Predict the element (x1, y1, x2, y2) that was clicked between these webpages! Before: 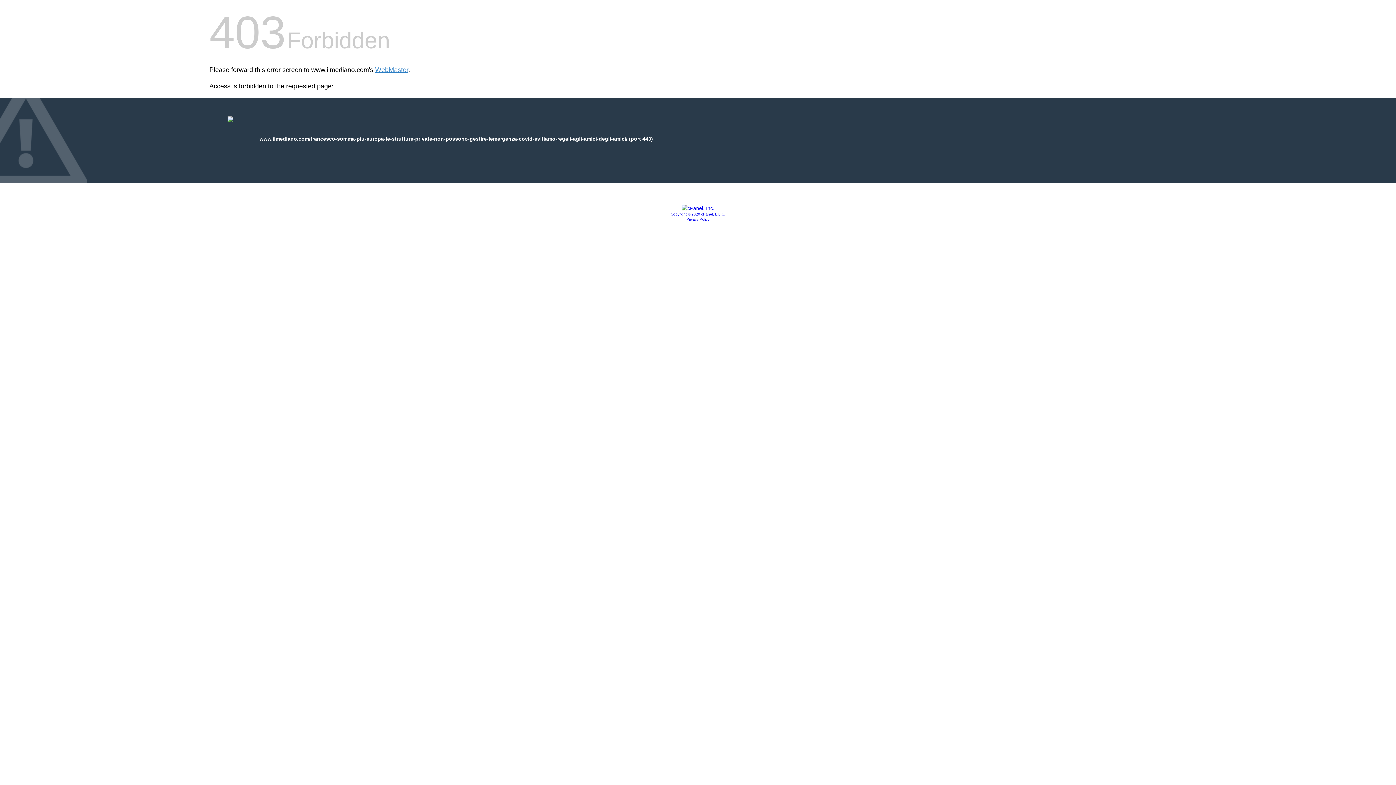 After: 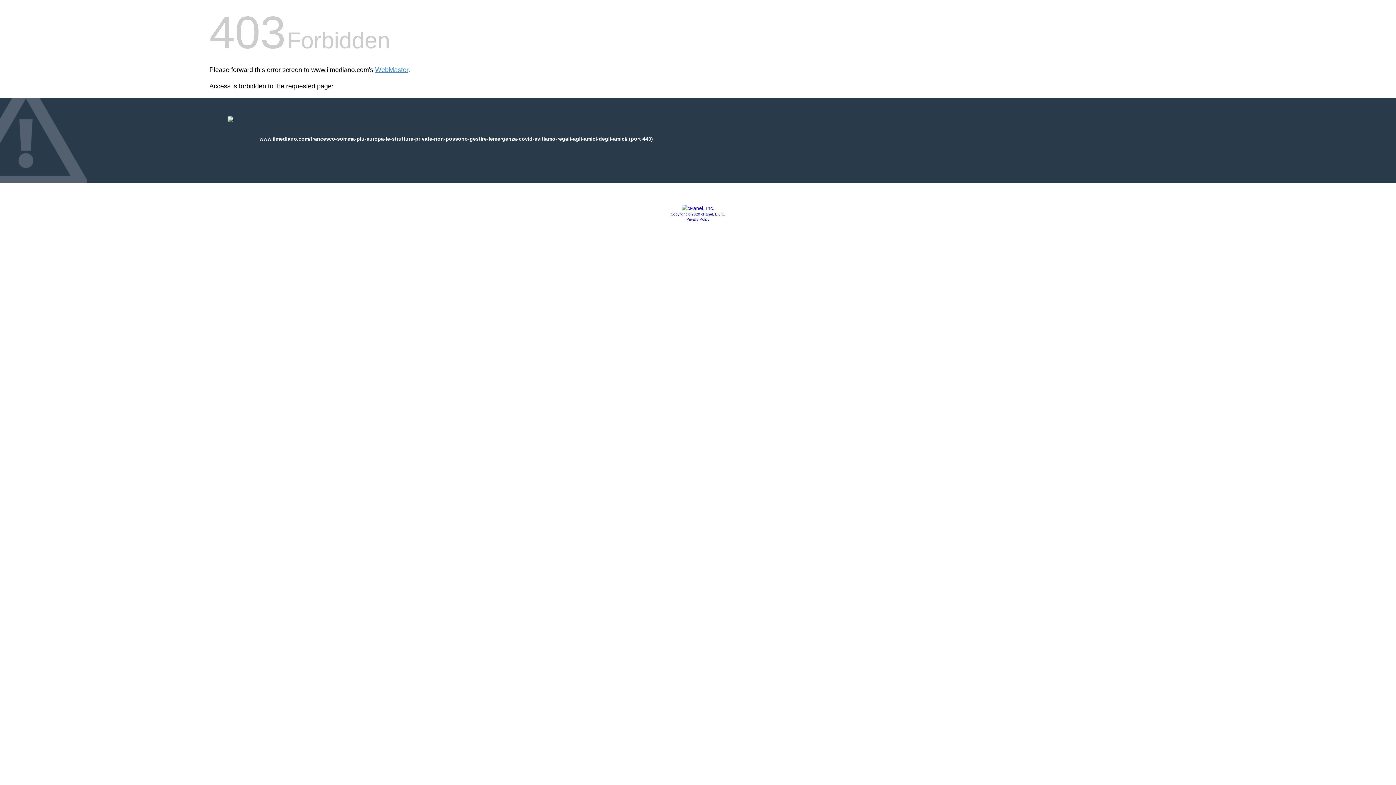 Action: bbox: (686, 217, 709, 221) label: Privacy Policy